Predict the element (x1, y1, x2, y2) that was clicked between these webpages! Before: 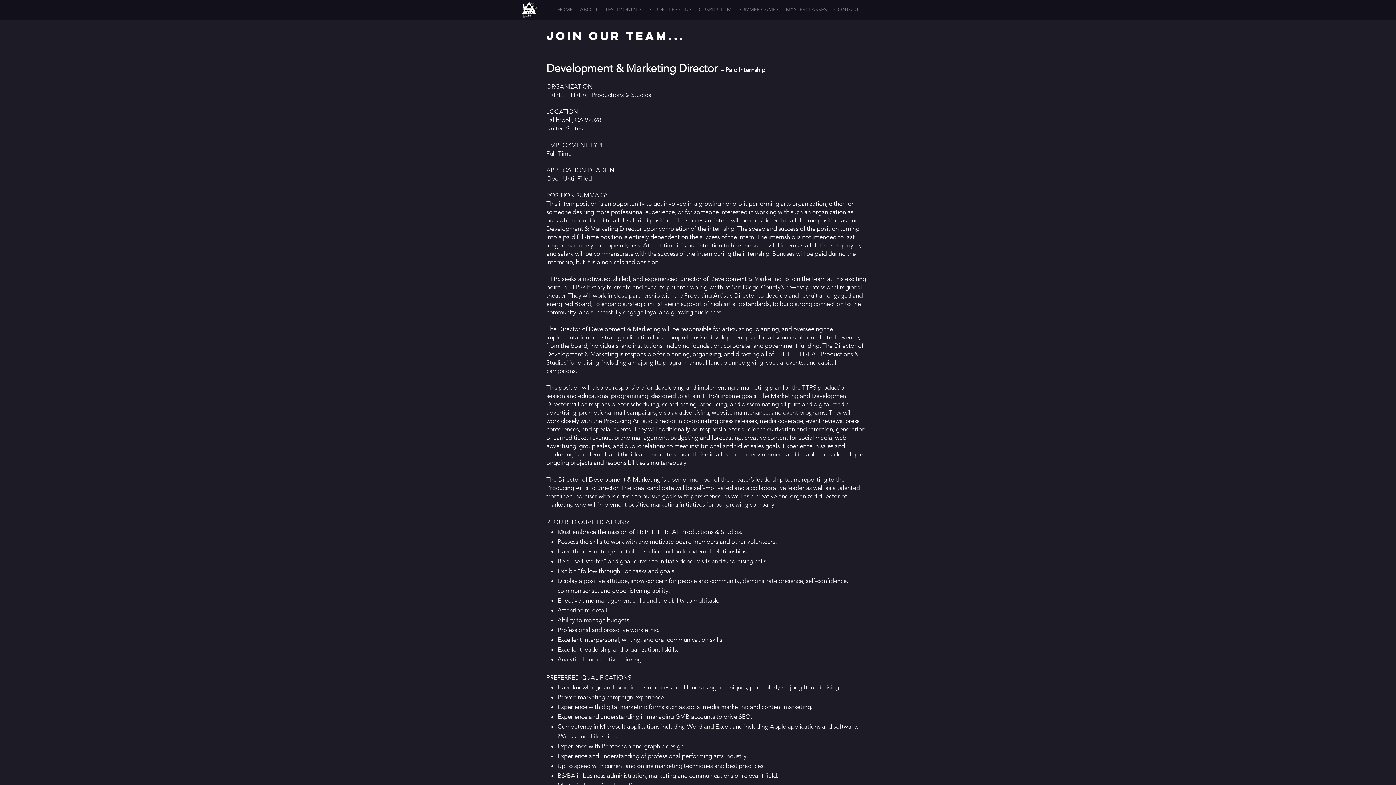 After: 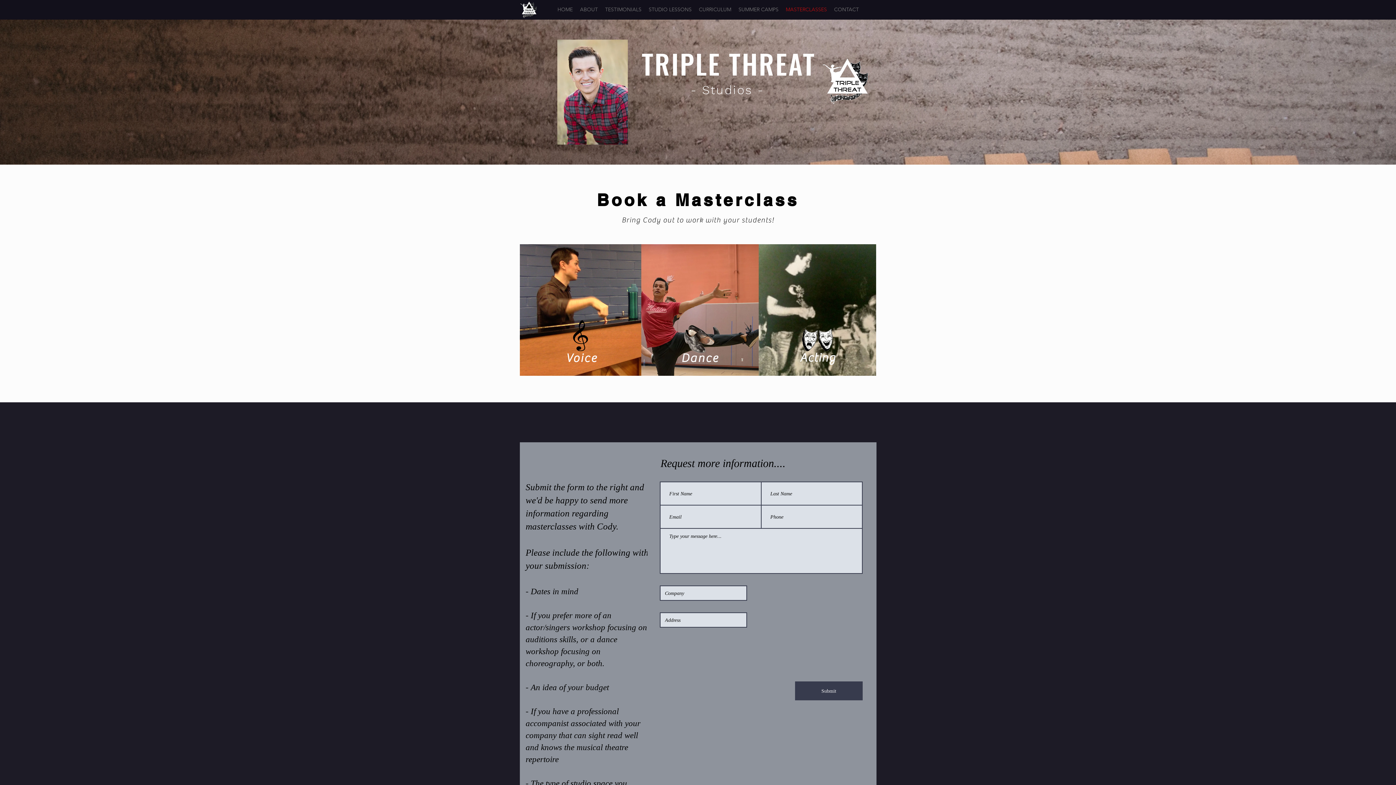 Action: label: MASTERCLASSES bbox: (782, 4, 830, 14)